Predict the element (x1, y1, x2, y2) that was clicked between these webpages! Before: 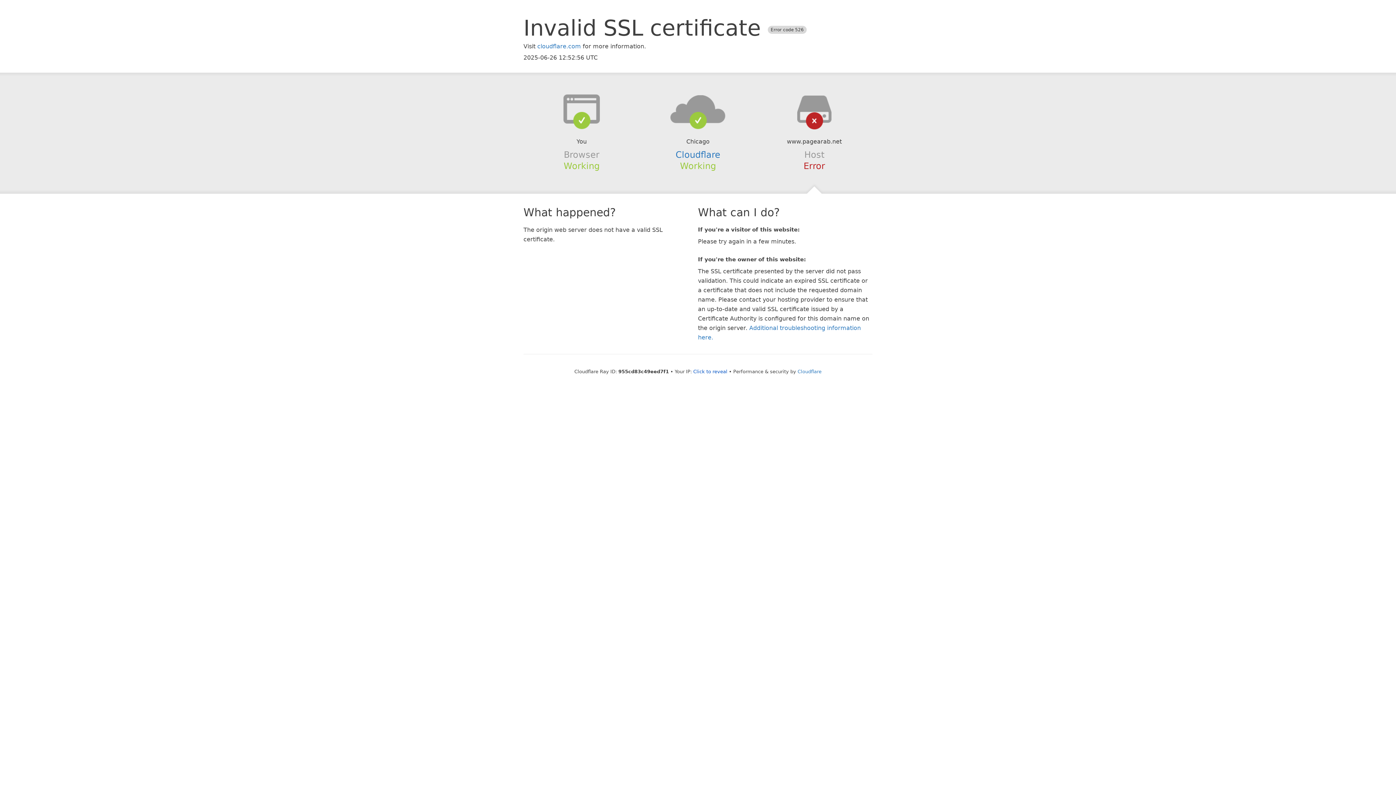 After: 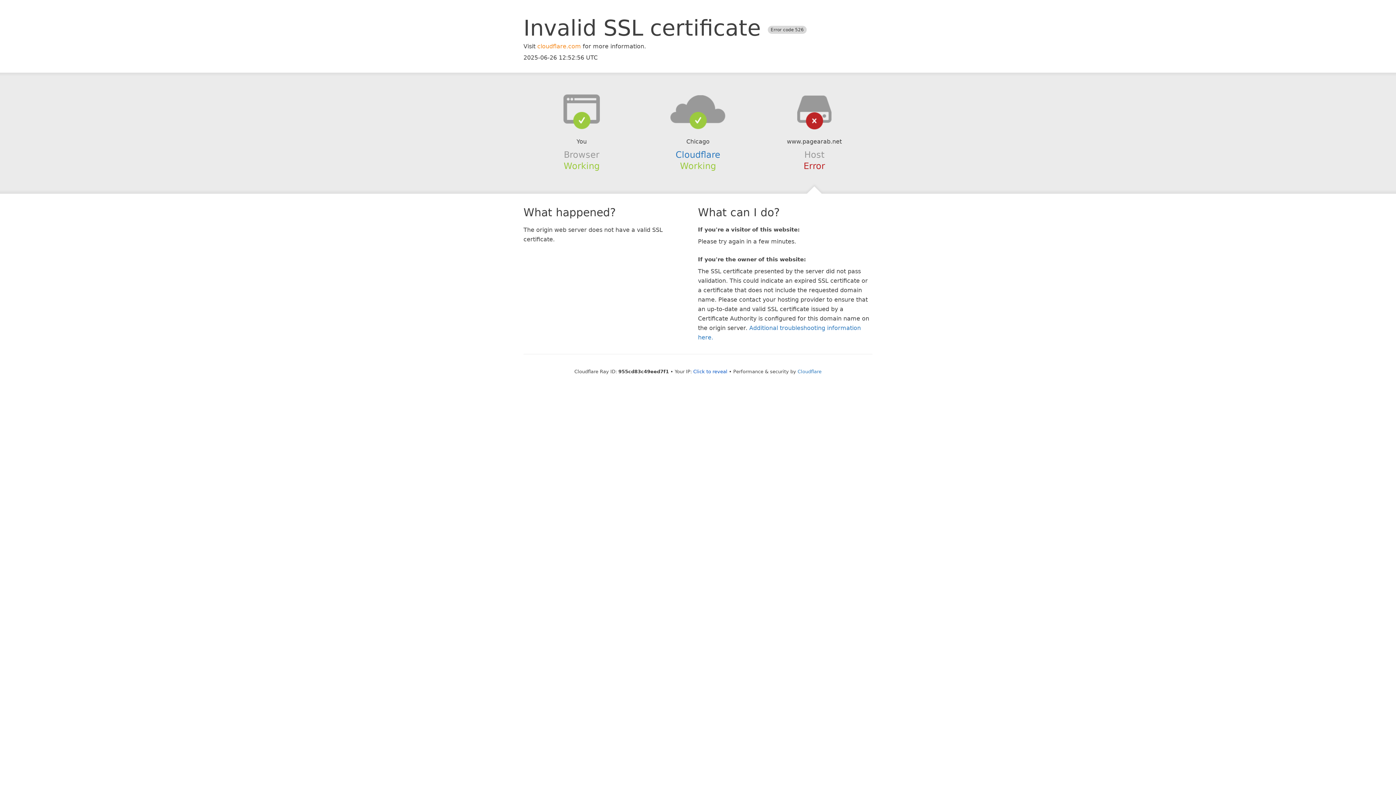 Action: label: cloudflare.com bbox: (537, 42, 581, 49)